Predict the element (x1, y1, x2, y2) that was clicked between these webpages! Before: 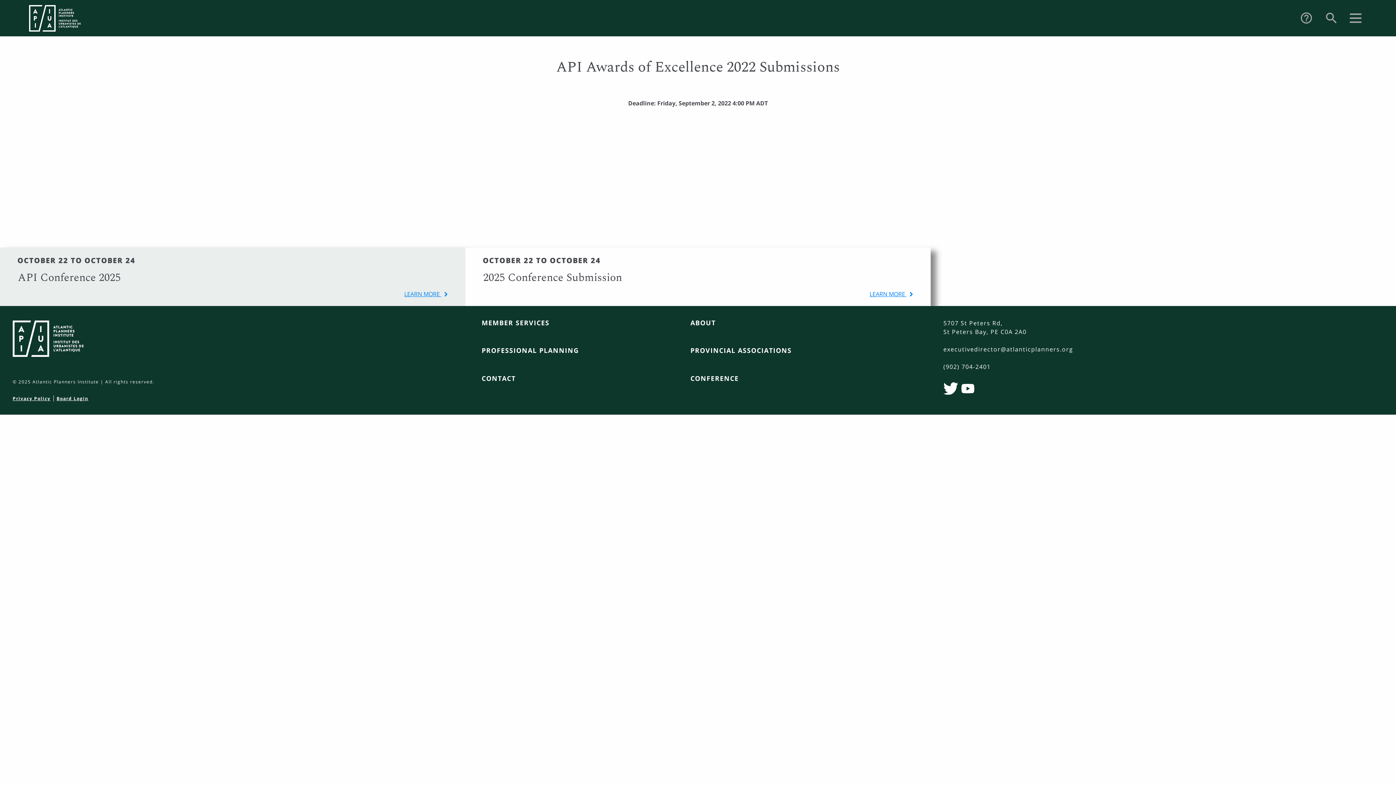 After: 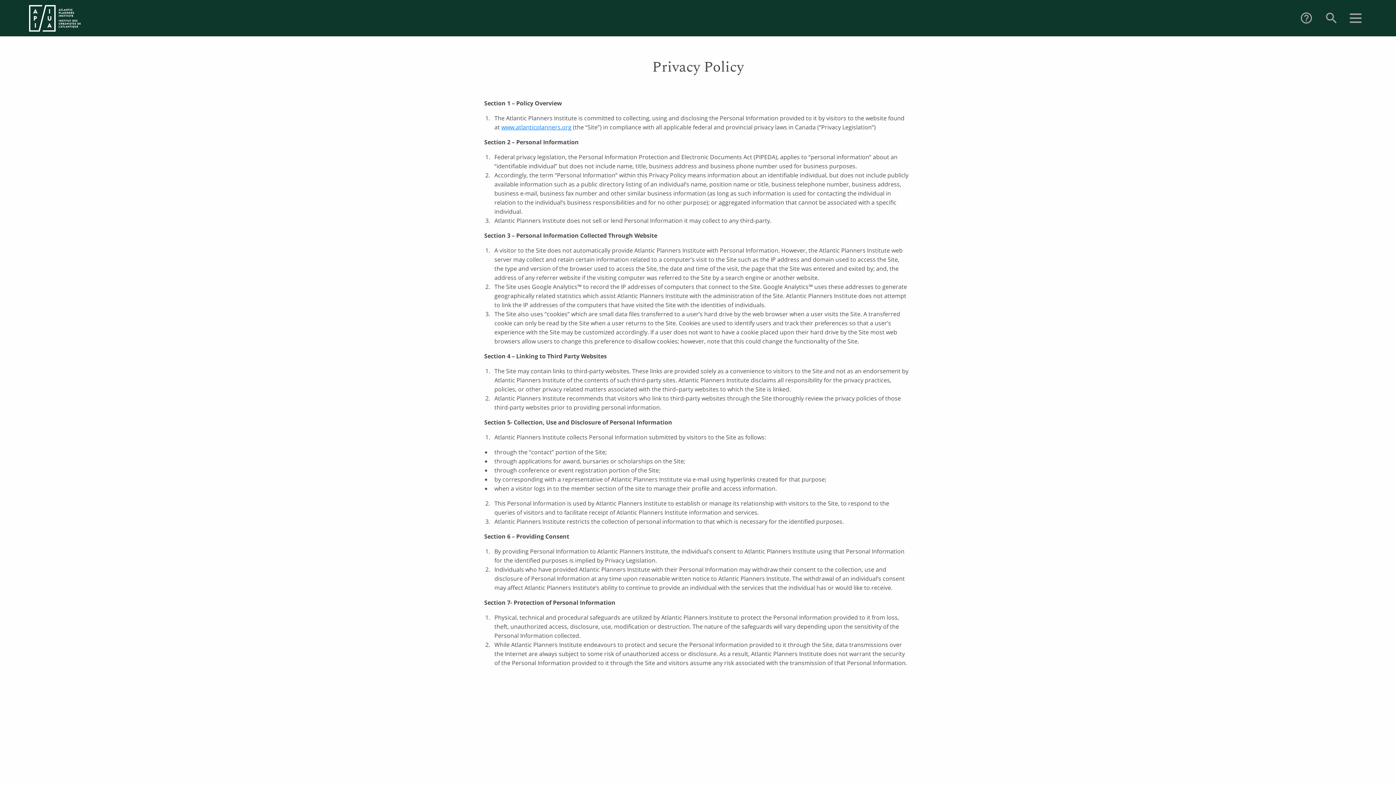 Action: label: Privacy Policy bbox: (12, 395, 50, 401)